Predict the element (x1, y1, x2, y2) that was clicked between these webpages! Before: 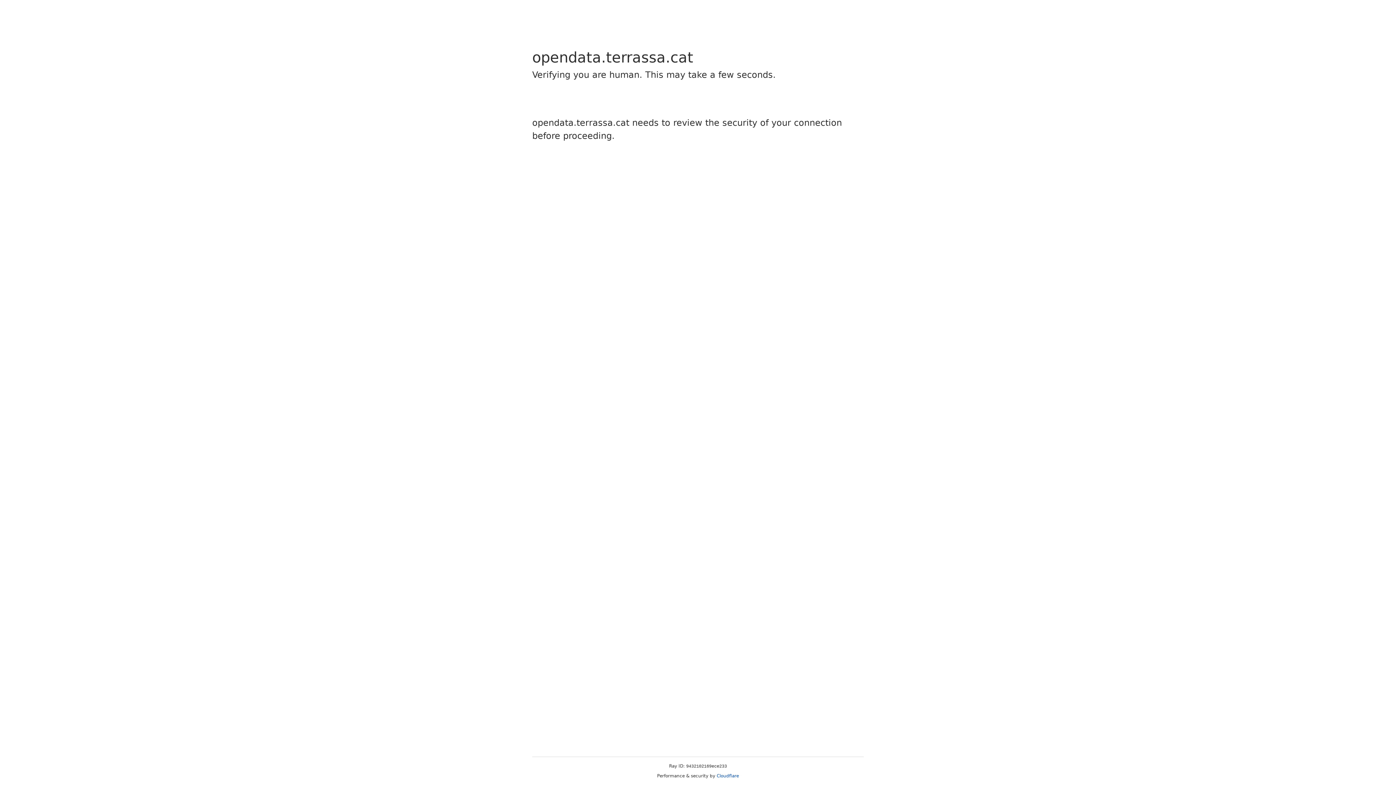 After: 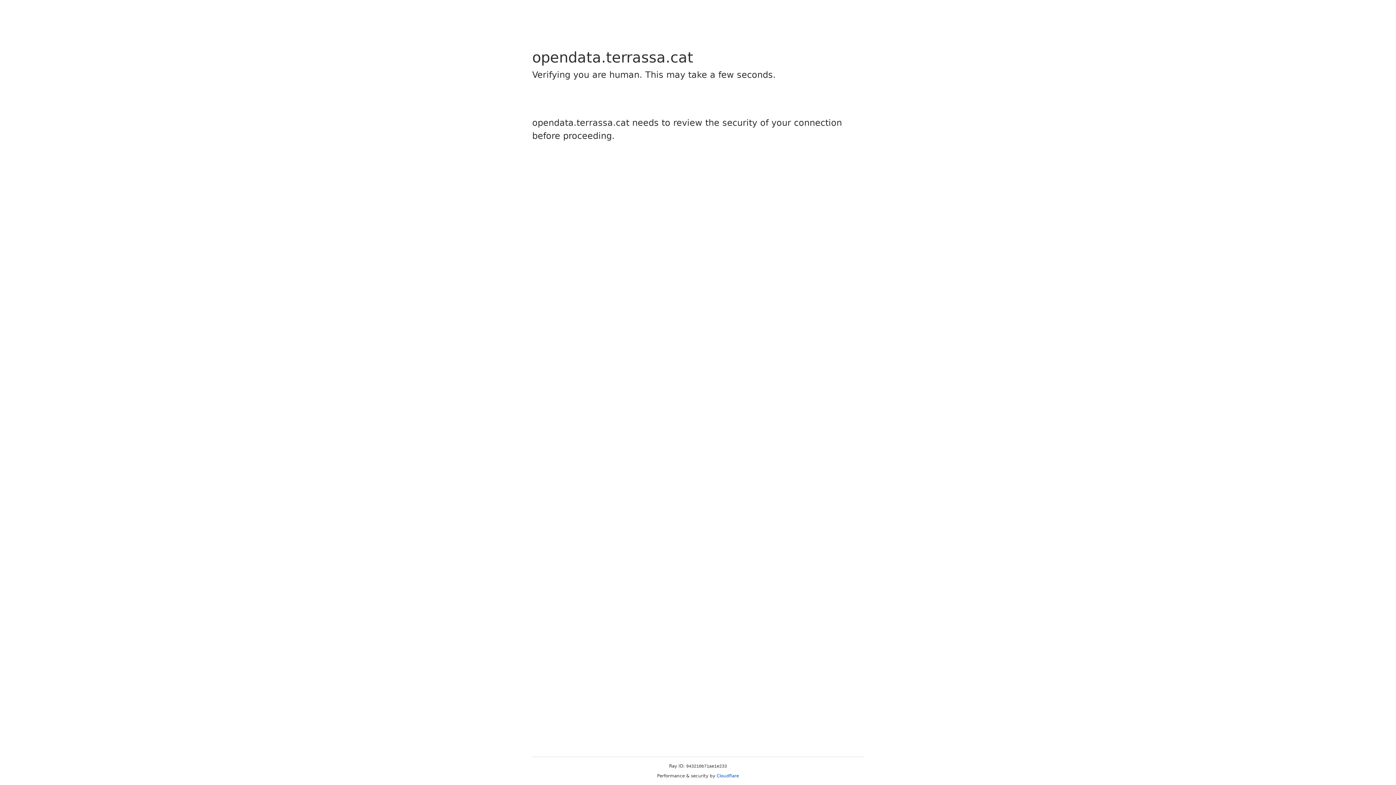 Action: label: Cloudflare bbox: (716, 773, 739, 778)